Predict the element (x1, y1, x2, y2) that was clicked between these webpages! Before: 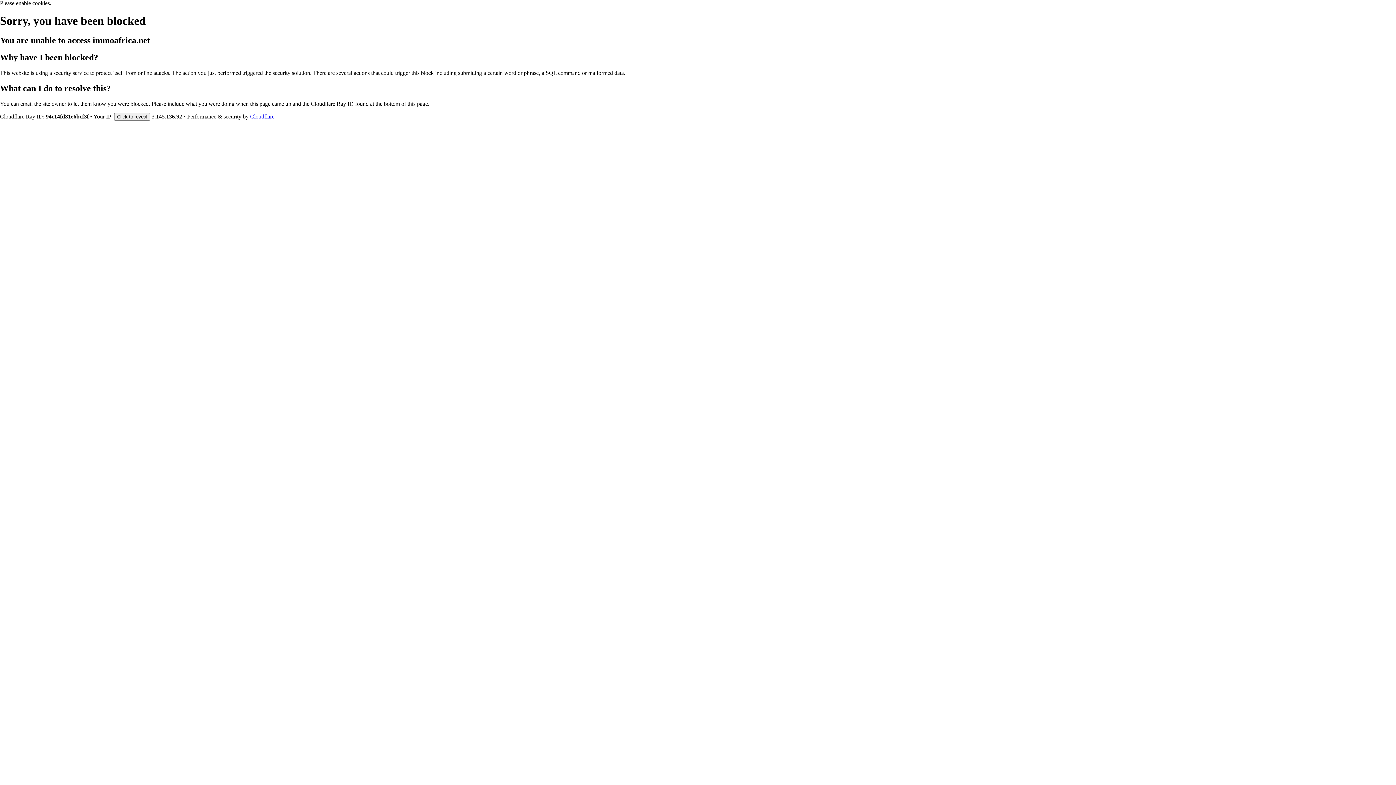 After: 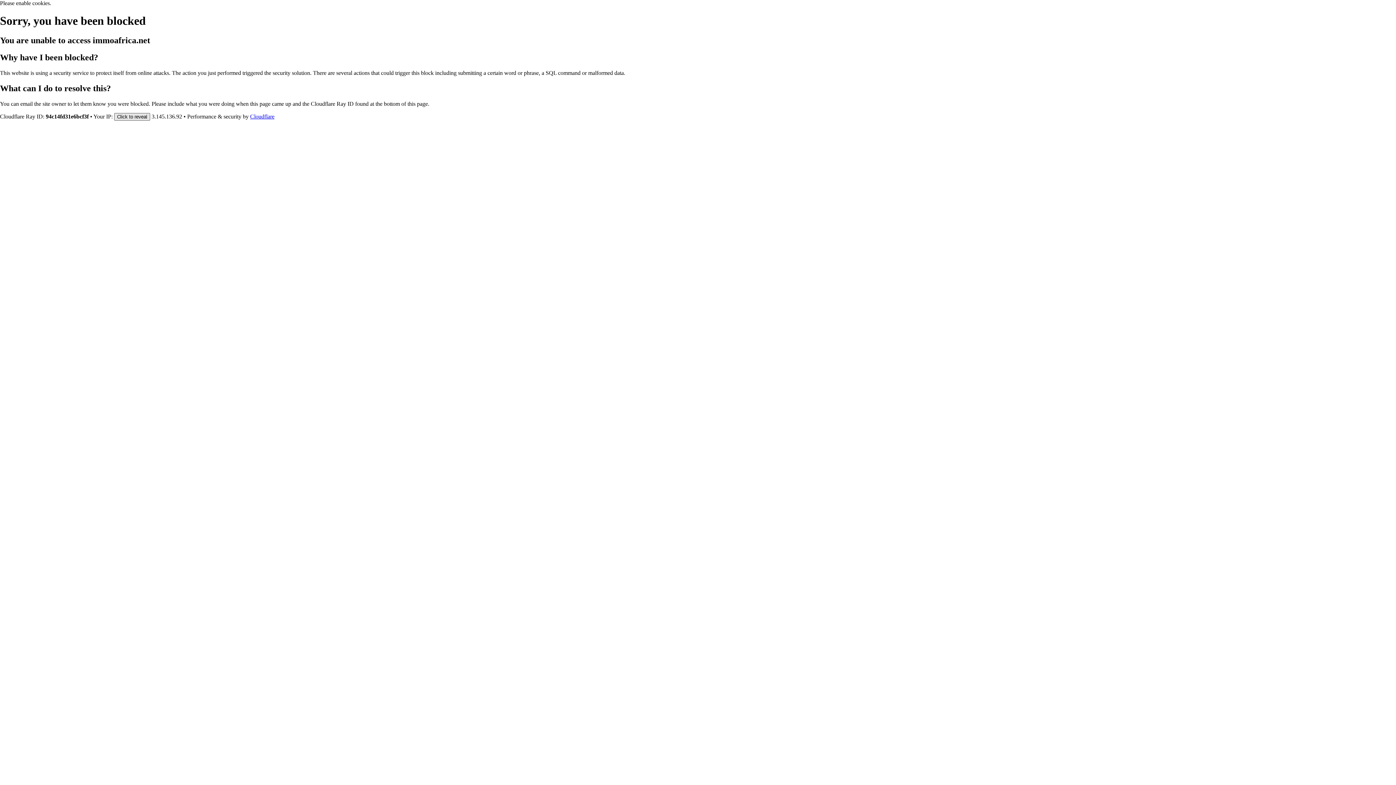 Action: bbox: (114, 112, 150, 120) label: Click to reveal